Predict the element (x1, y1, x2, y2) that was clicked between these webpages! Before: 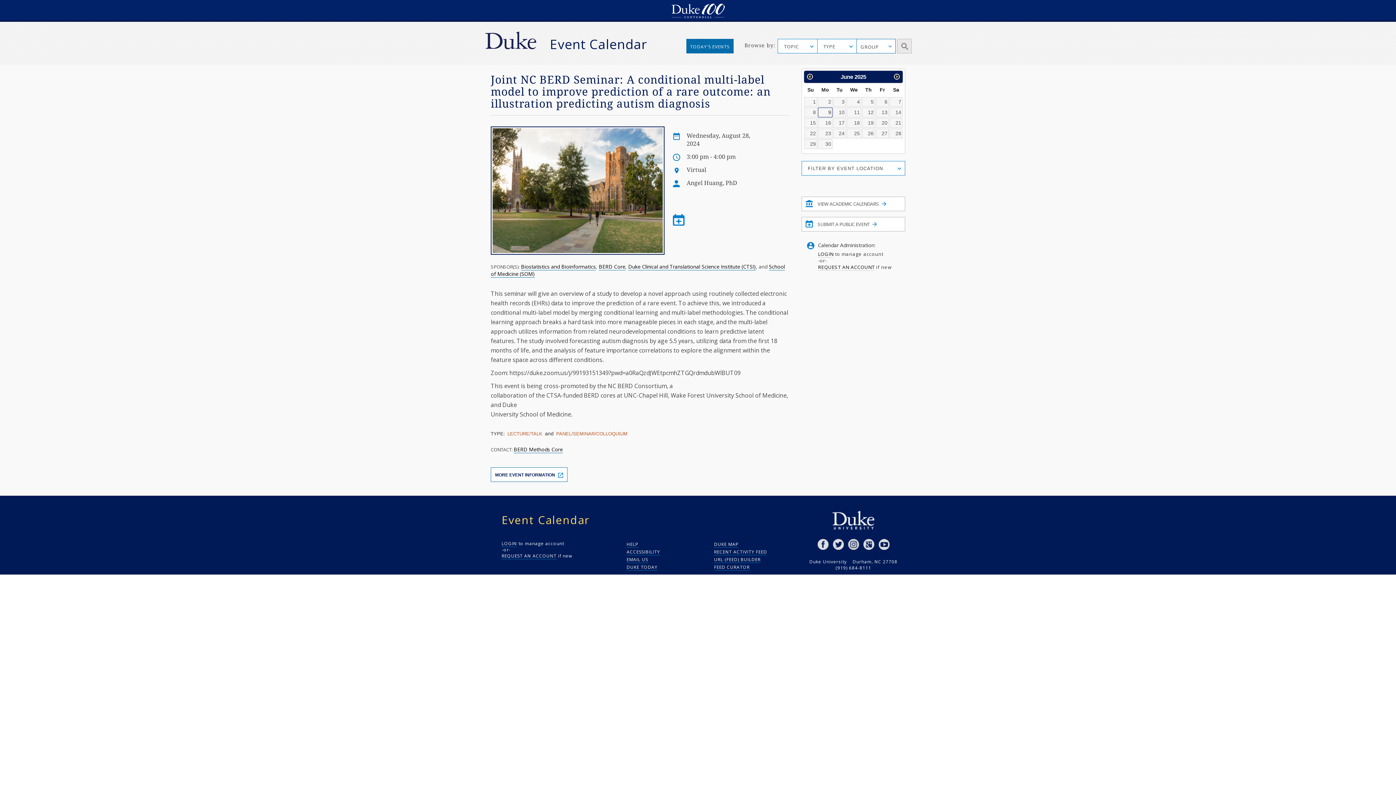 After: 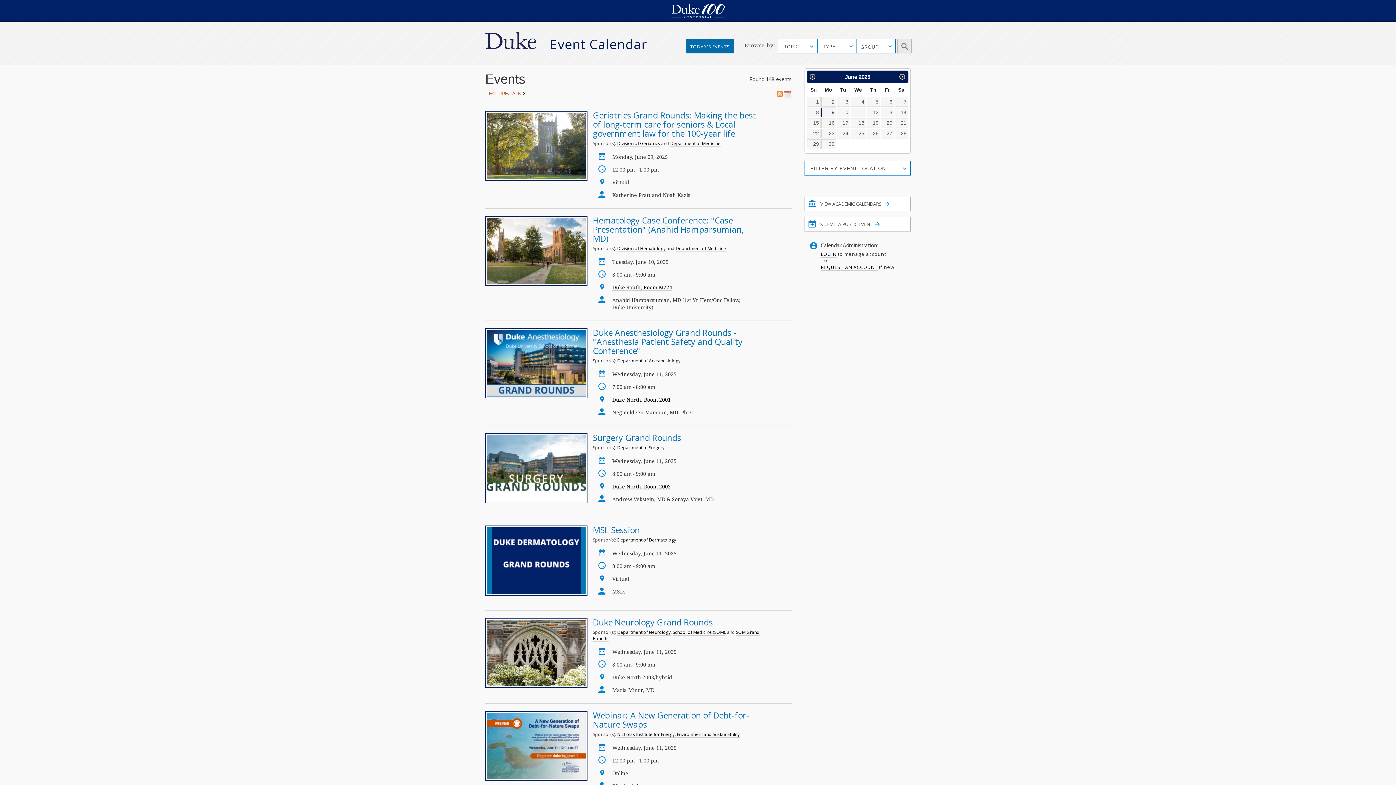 Action: bbox: (506, 430, 543, 437) label: LECTURE/TALK